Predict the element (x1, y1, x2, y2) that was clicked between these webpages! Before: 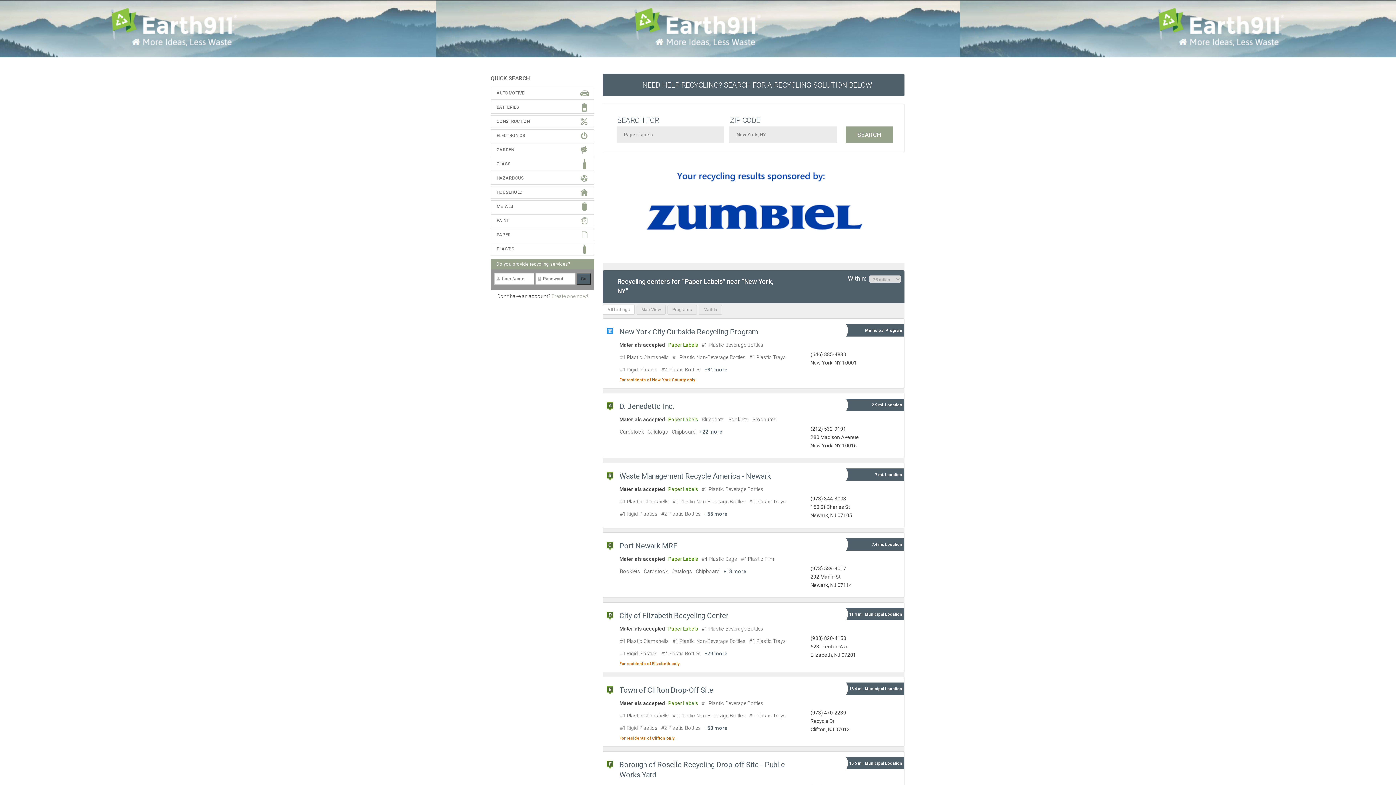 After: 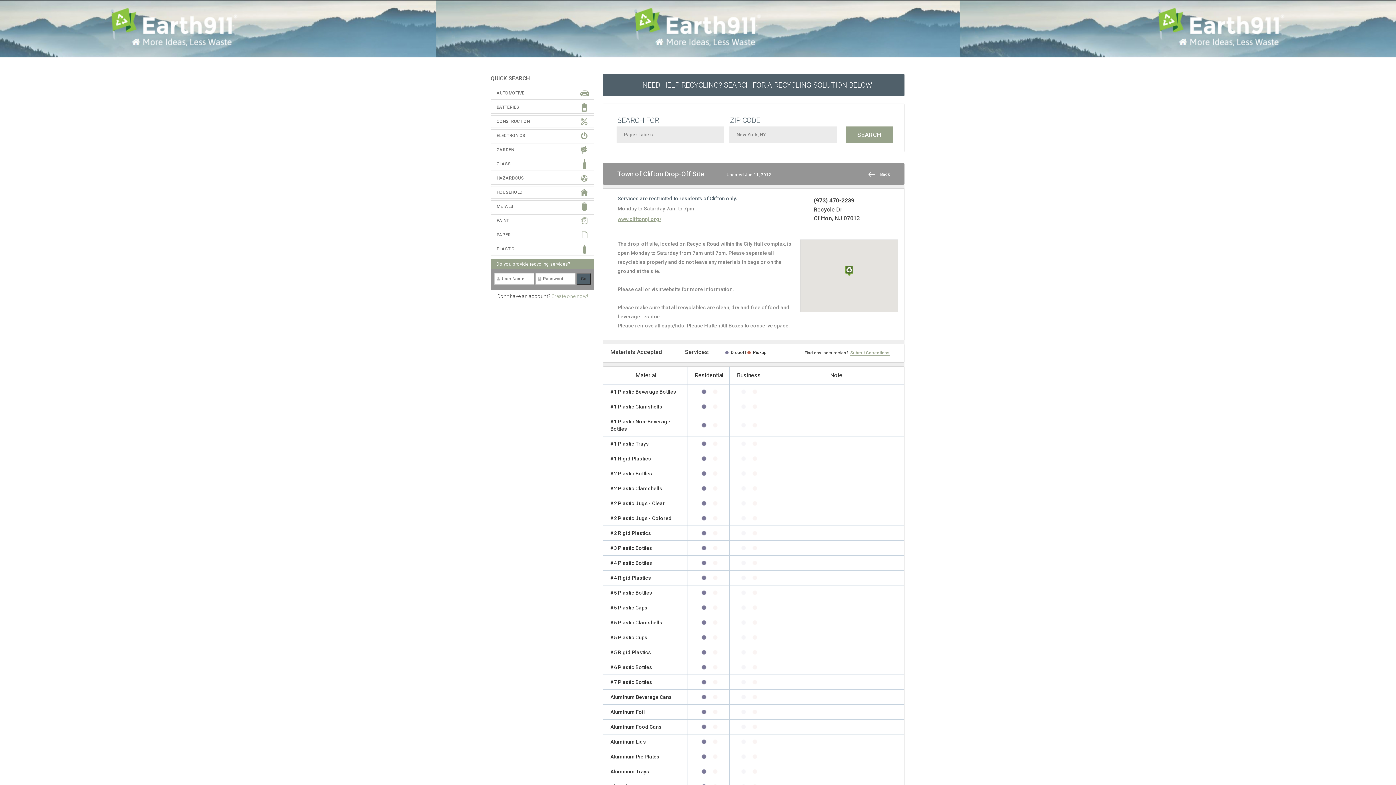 Action: bbox: (619, 686, 713, 695) label: Town ﻿of Clifton Drop-Off Site